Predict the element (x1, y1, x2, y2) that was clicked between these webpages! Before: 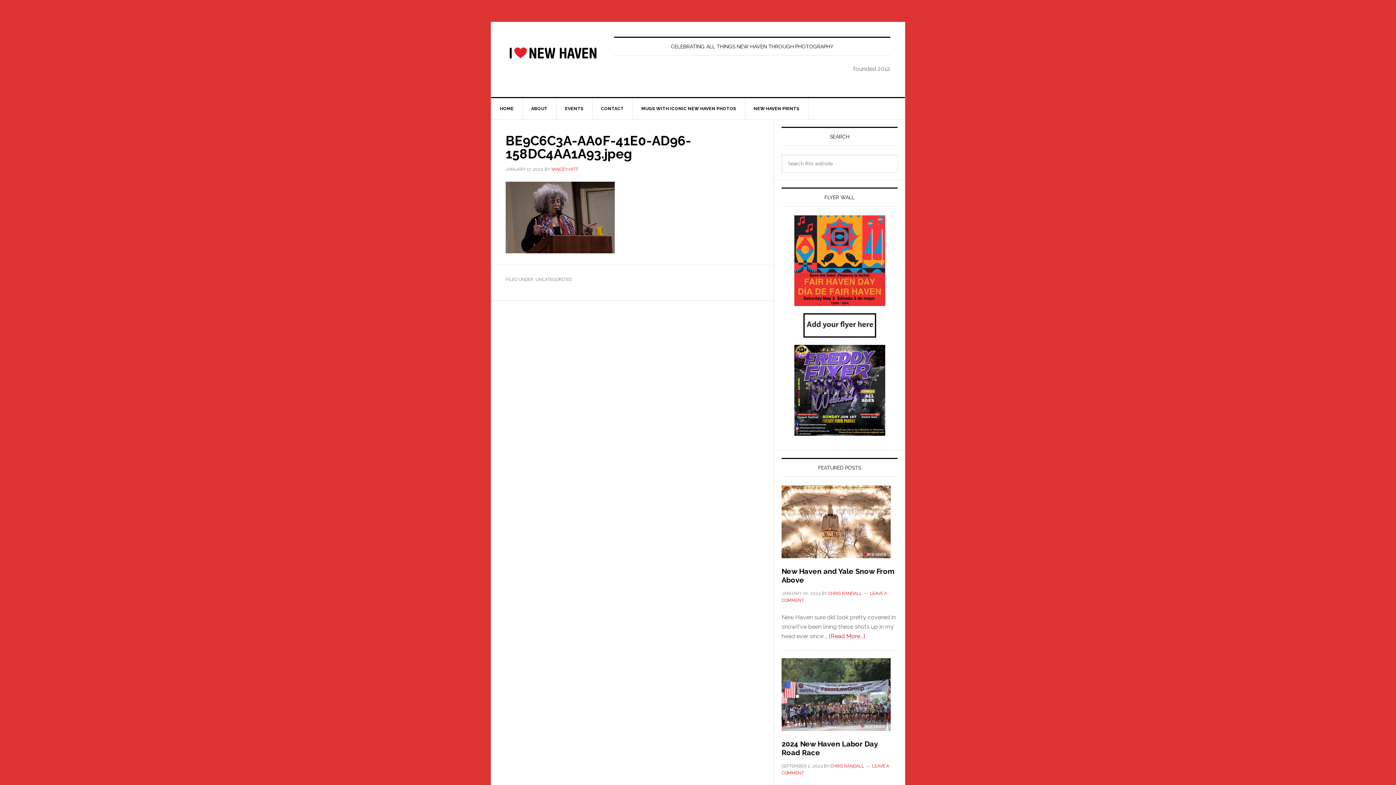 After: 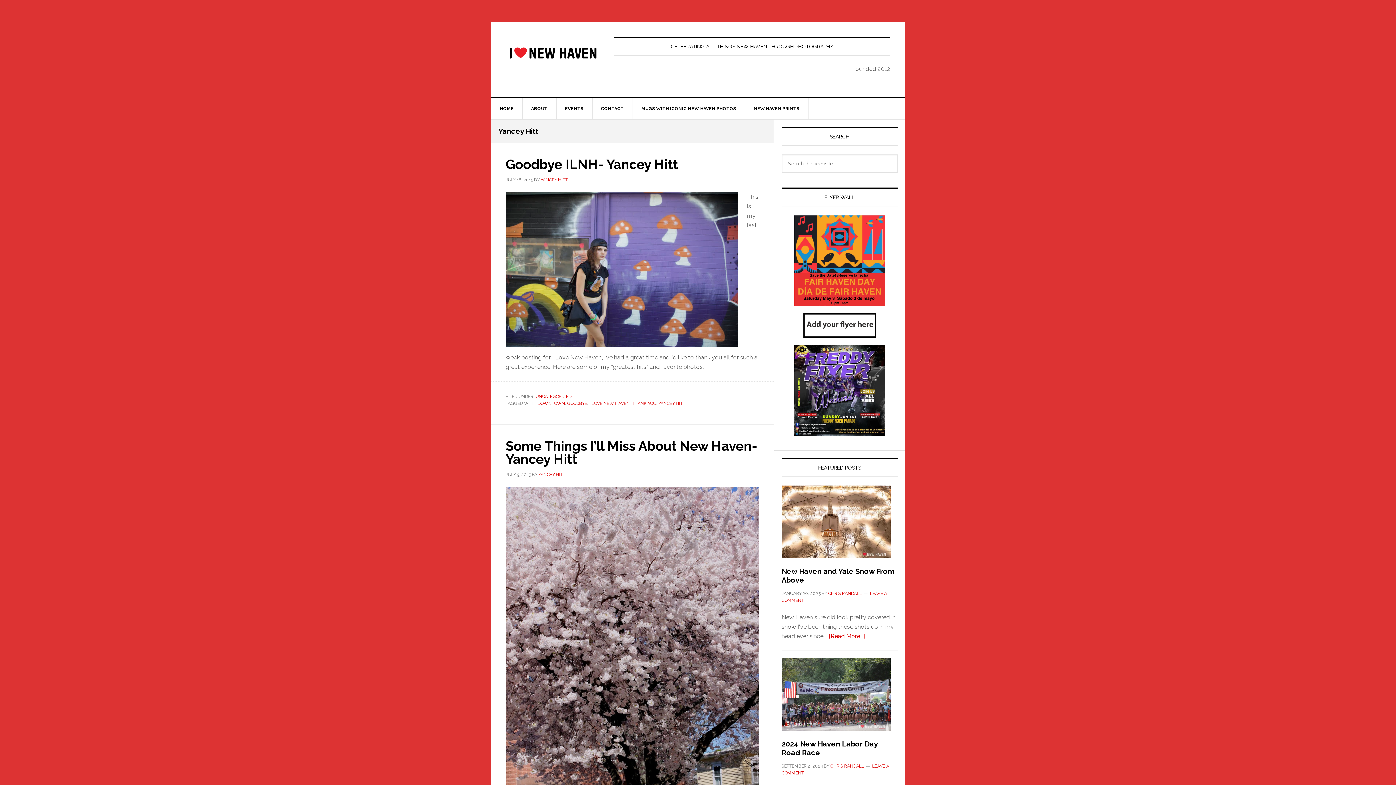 Action: bbox: (551, 166, 578, 172) label: YANCEY HITT